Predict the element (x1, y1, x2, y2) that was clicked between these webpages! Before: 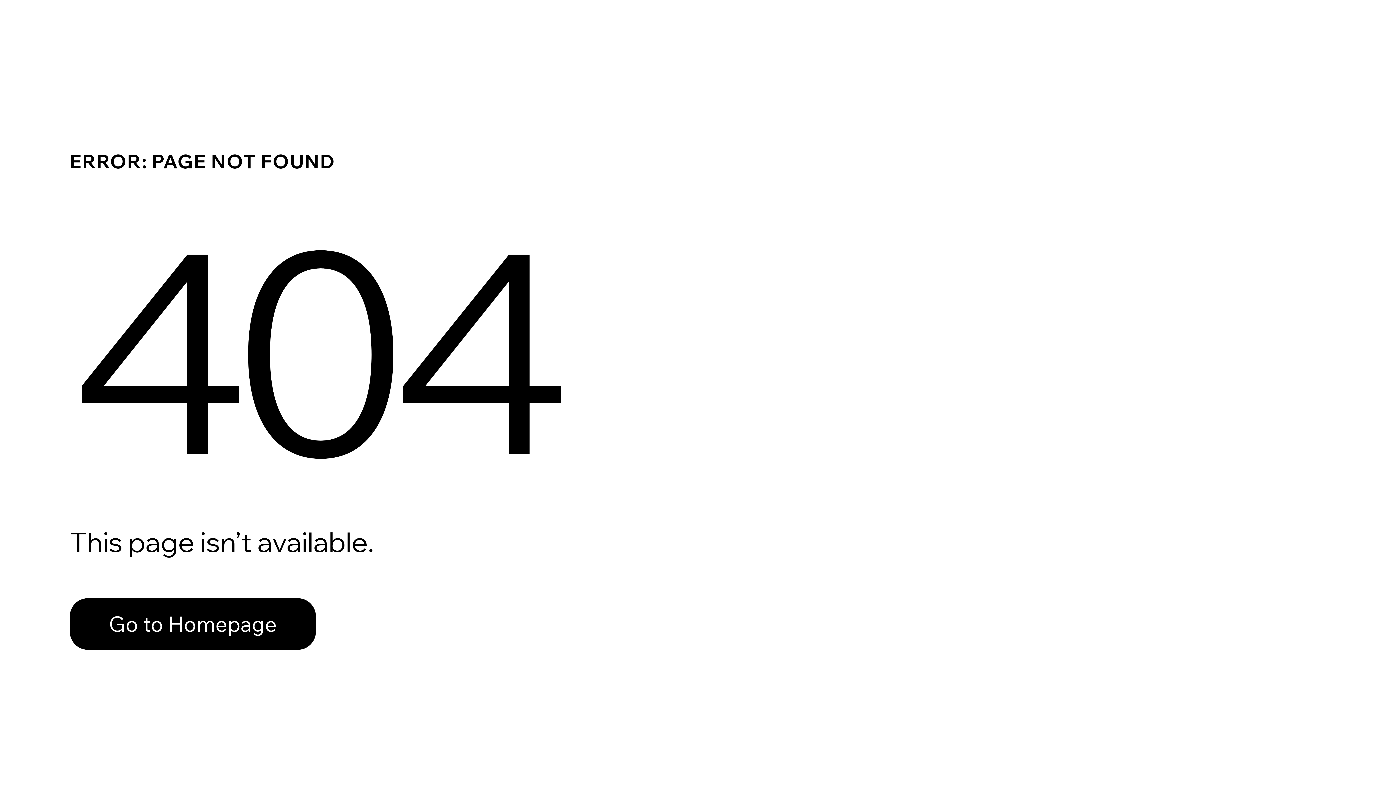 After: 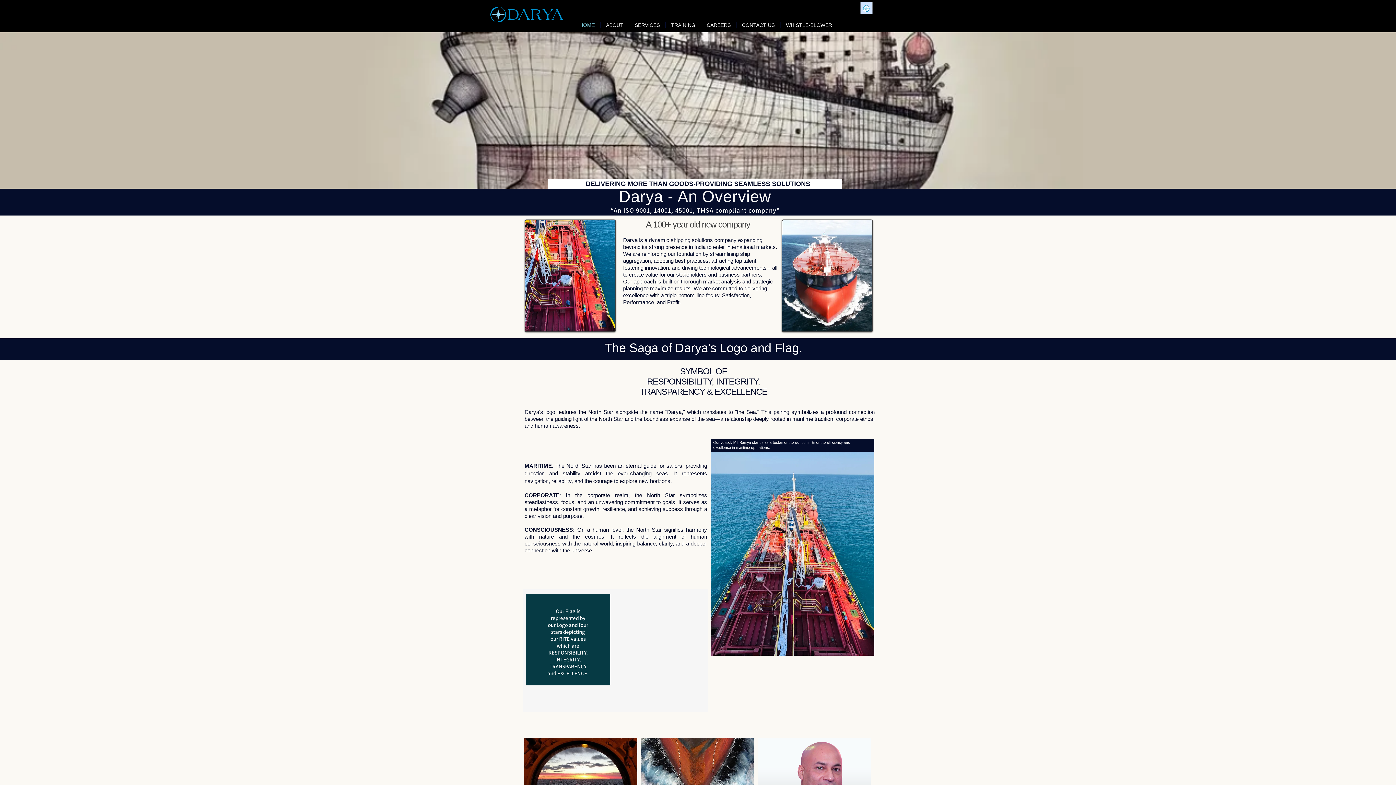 Action: bbox: (69, 598, 316, 650) label: Go to Homepage